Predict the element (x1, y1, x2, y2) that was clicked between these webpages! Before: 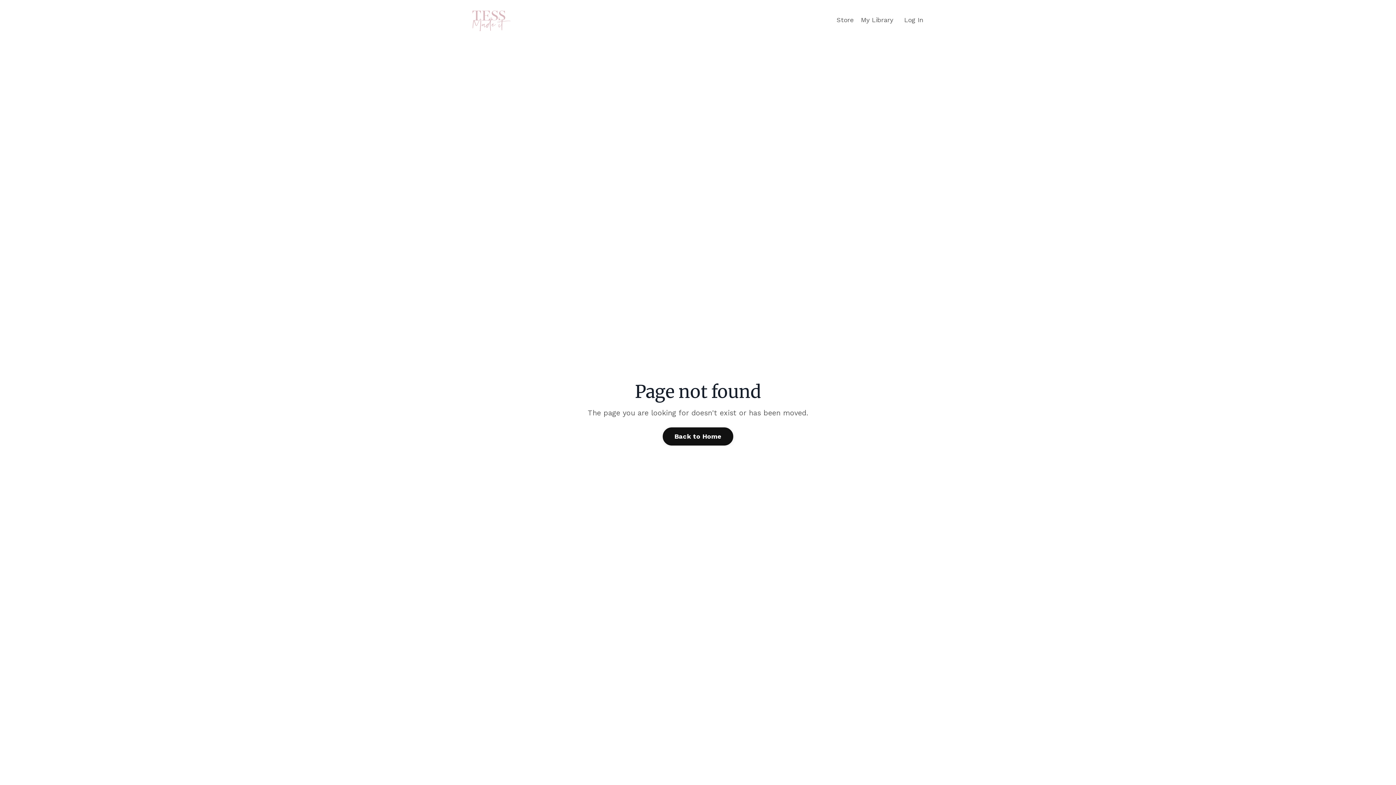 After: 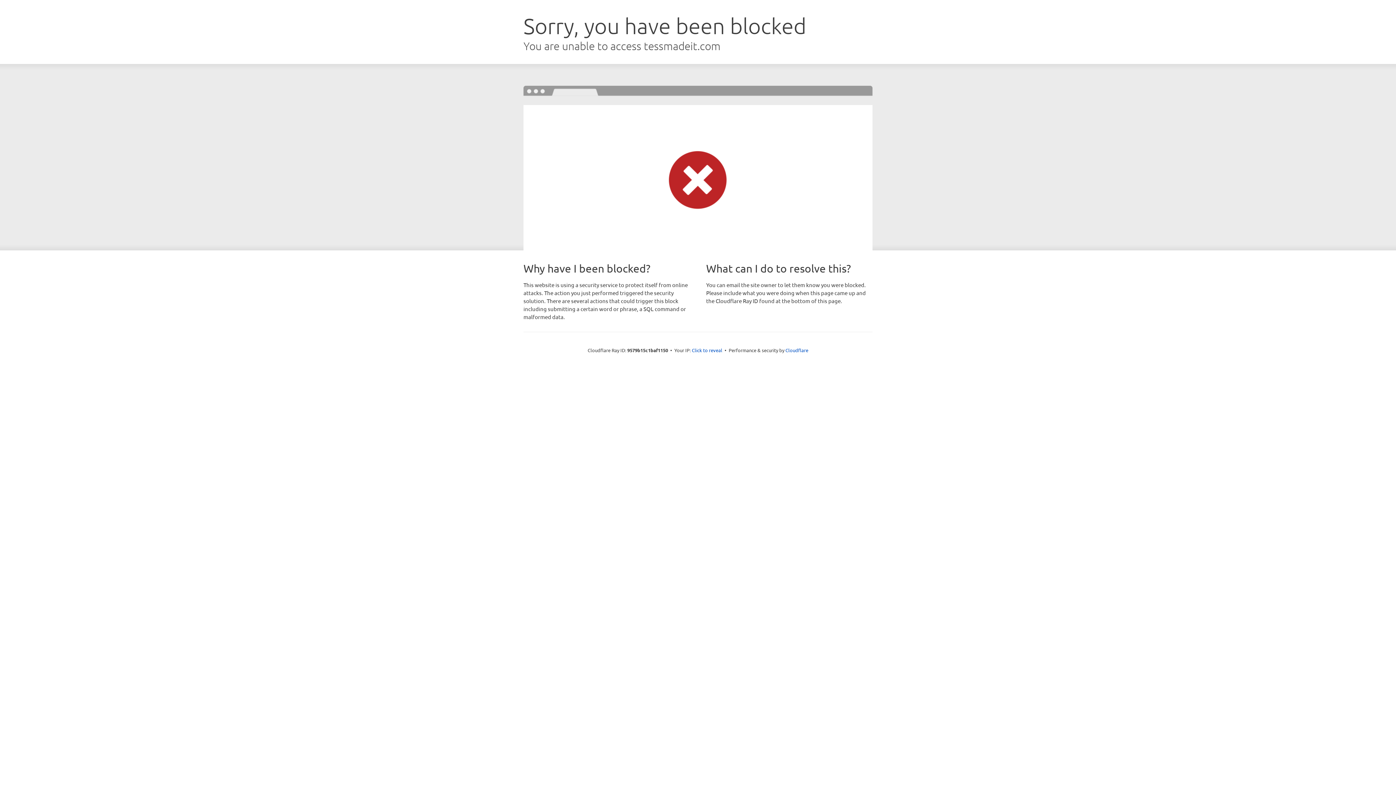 Action: bbox: (861, 14, 893, 25) label: My Library